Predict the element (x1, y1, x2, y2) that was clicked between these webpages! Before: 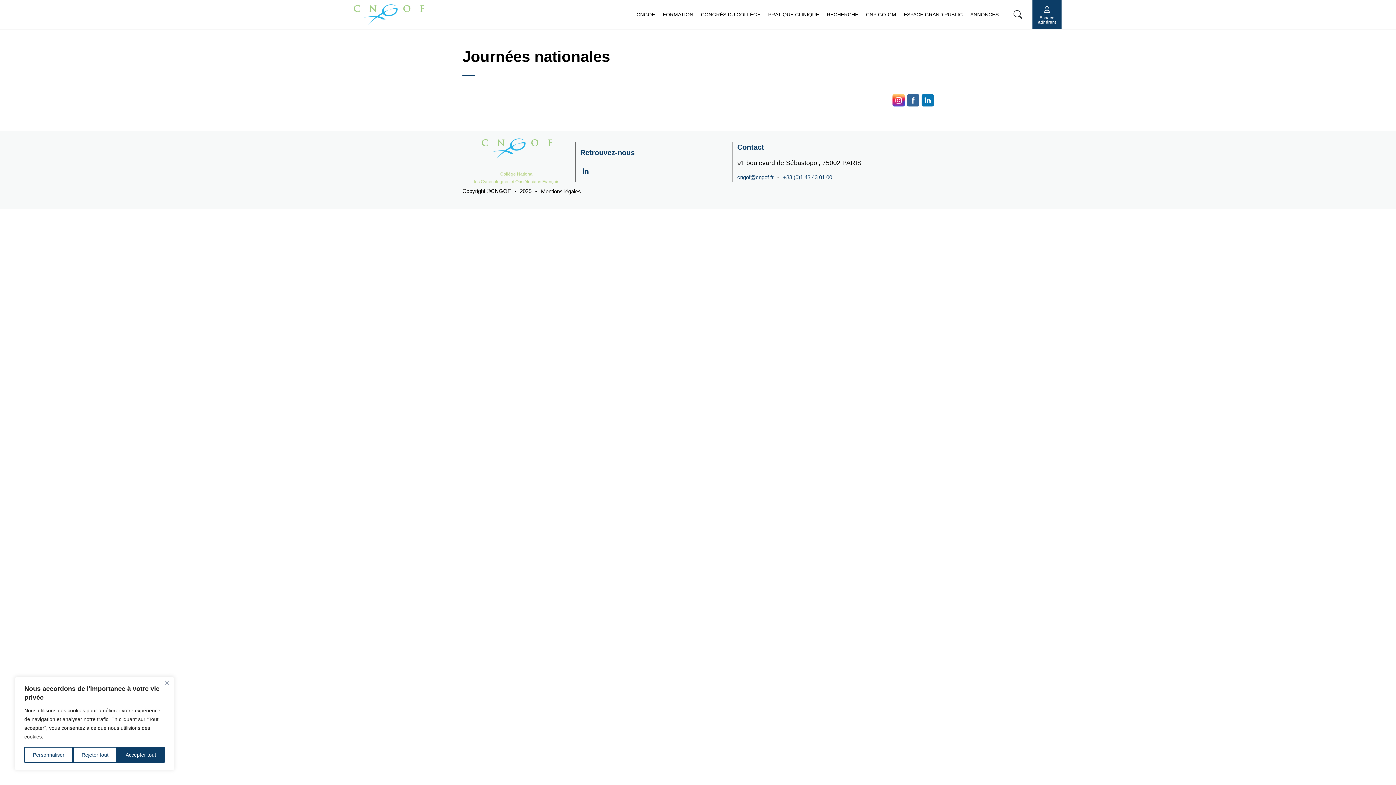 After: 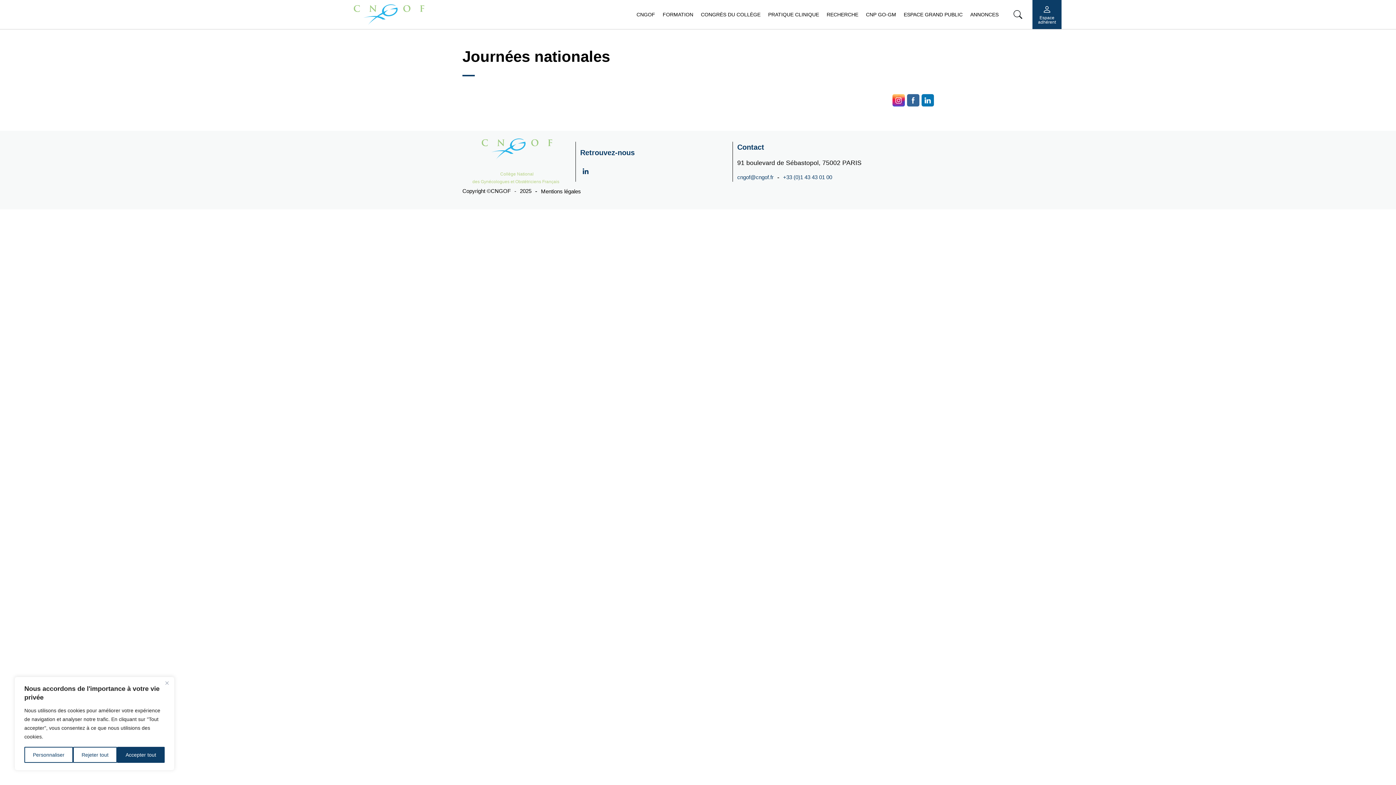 Action: bbox: (906, 94, 919, 106)